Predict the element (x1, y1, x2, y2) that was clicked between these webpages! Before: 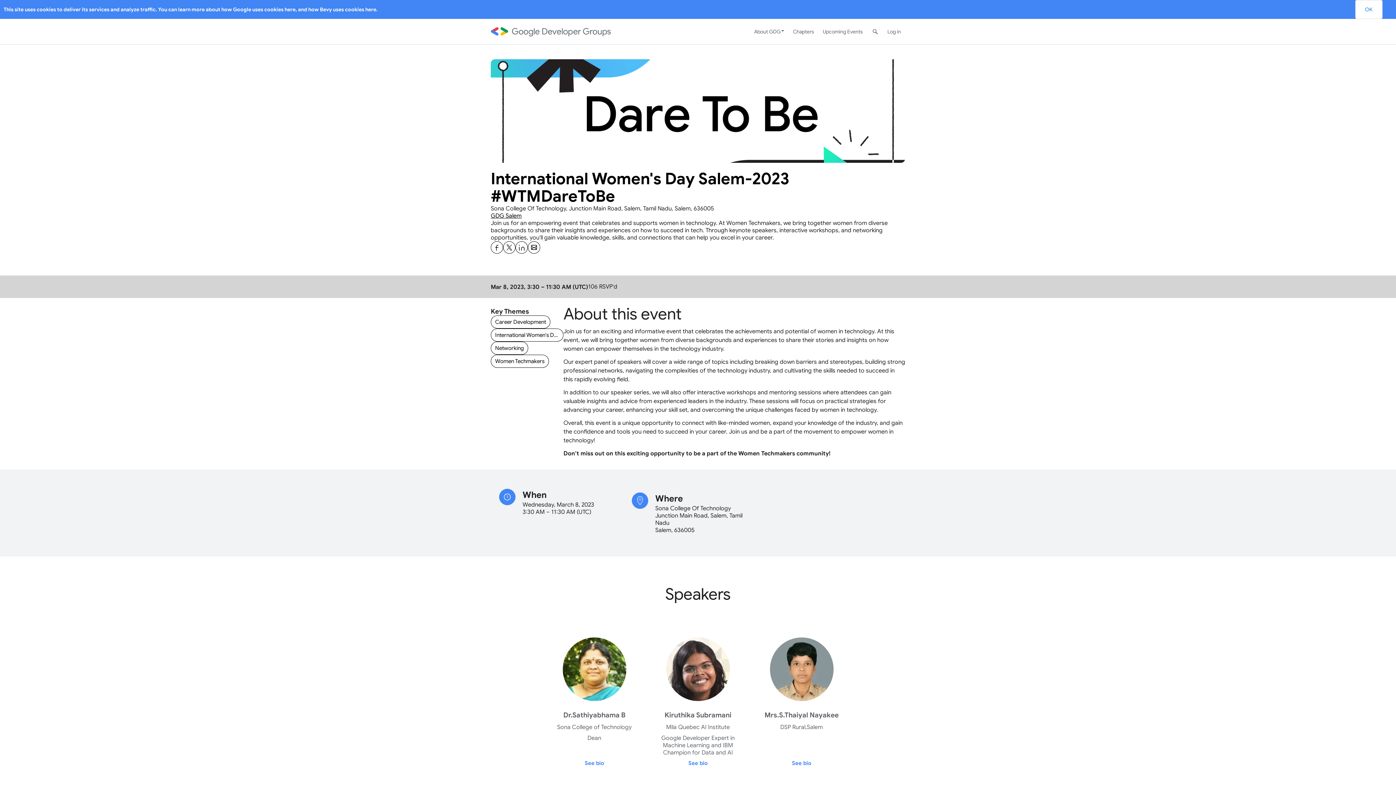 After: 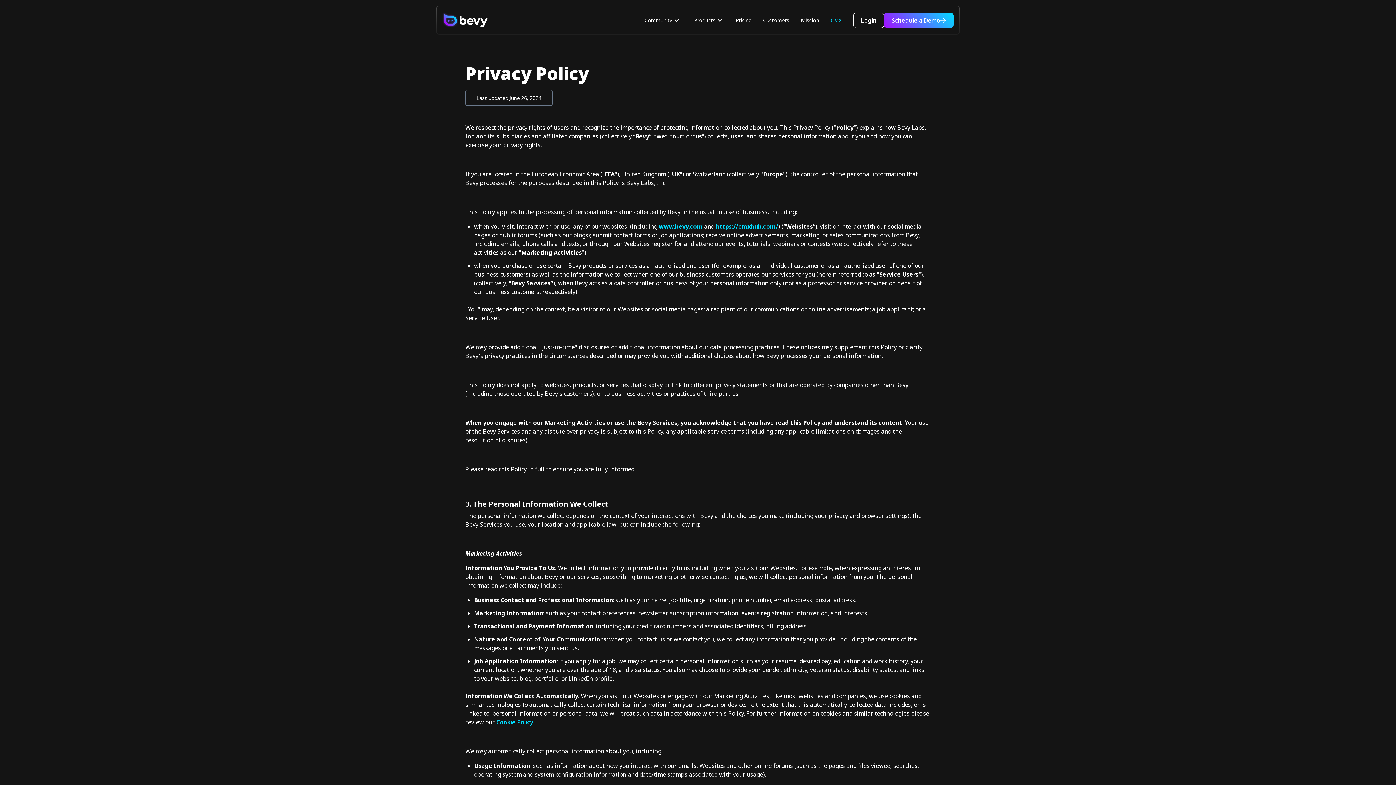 Action: bbox: (365, 6, 376, 12) label: here